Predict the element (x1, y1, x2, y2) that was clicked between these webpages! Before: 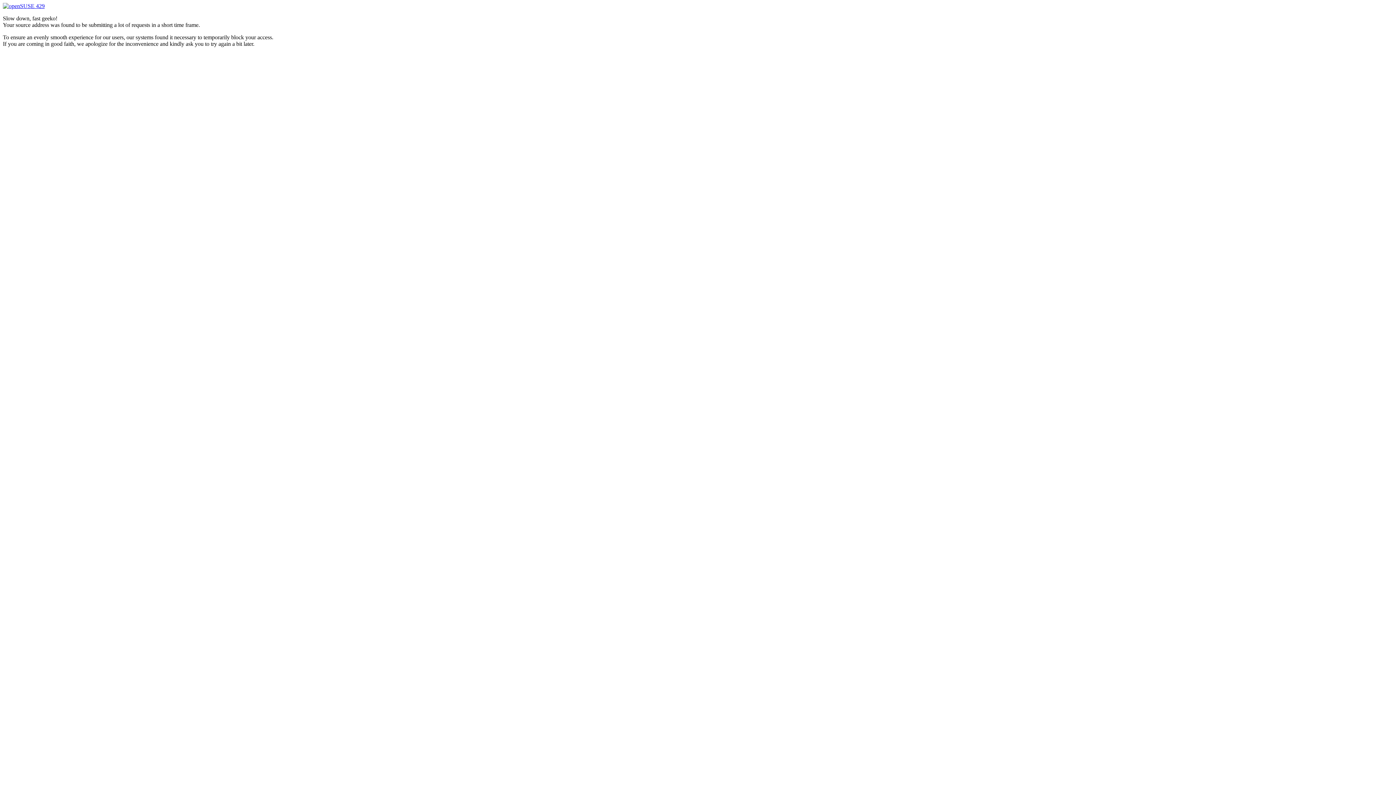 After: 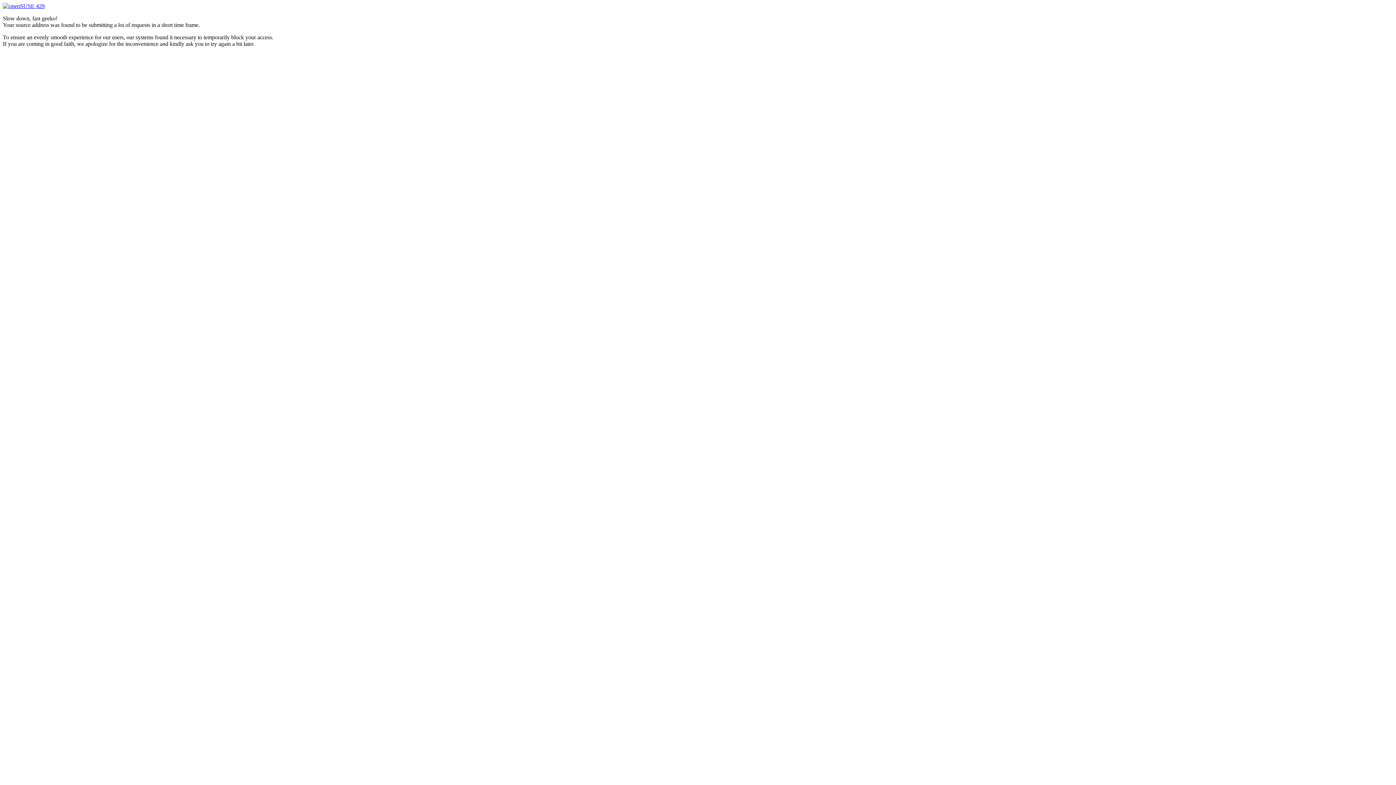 Action: bbox: (2, 2, 44, 9) label:  429